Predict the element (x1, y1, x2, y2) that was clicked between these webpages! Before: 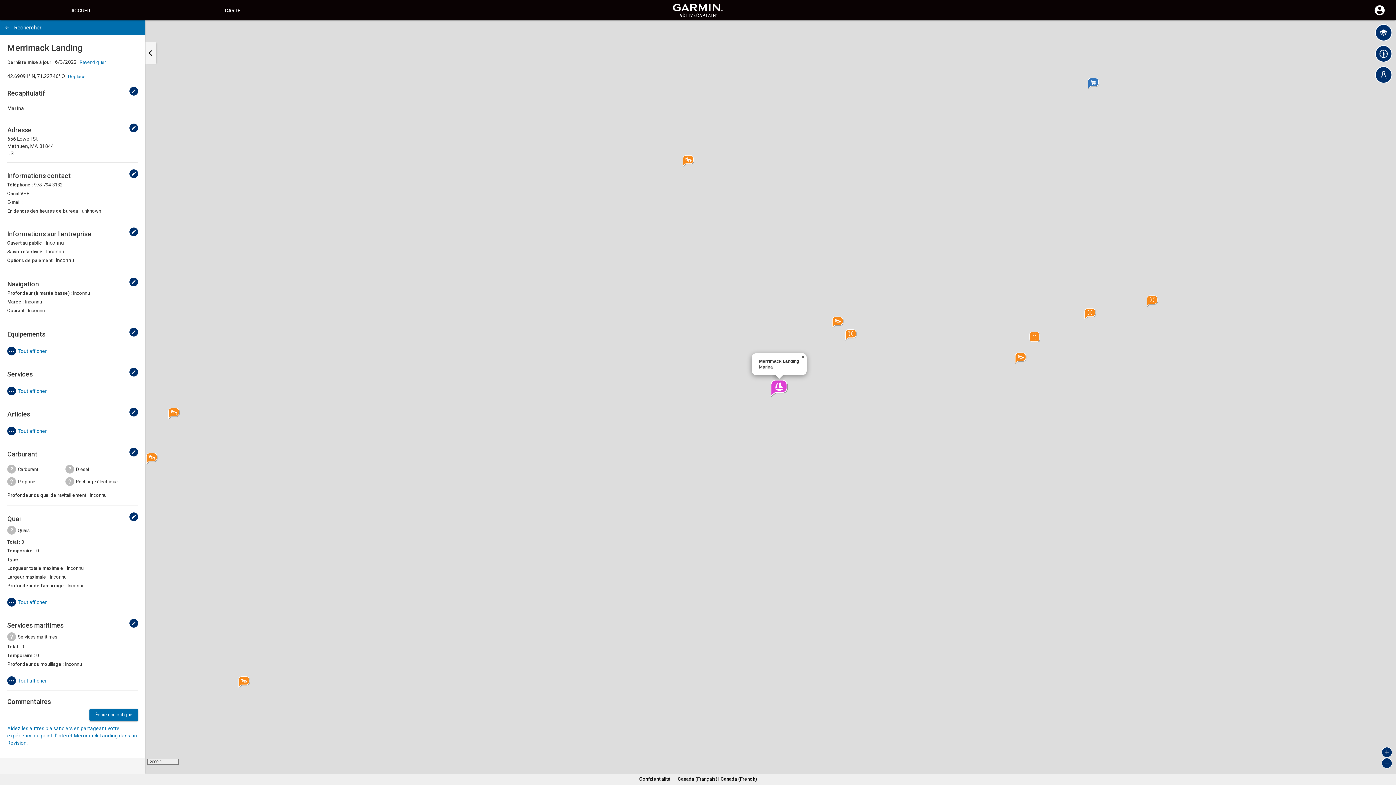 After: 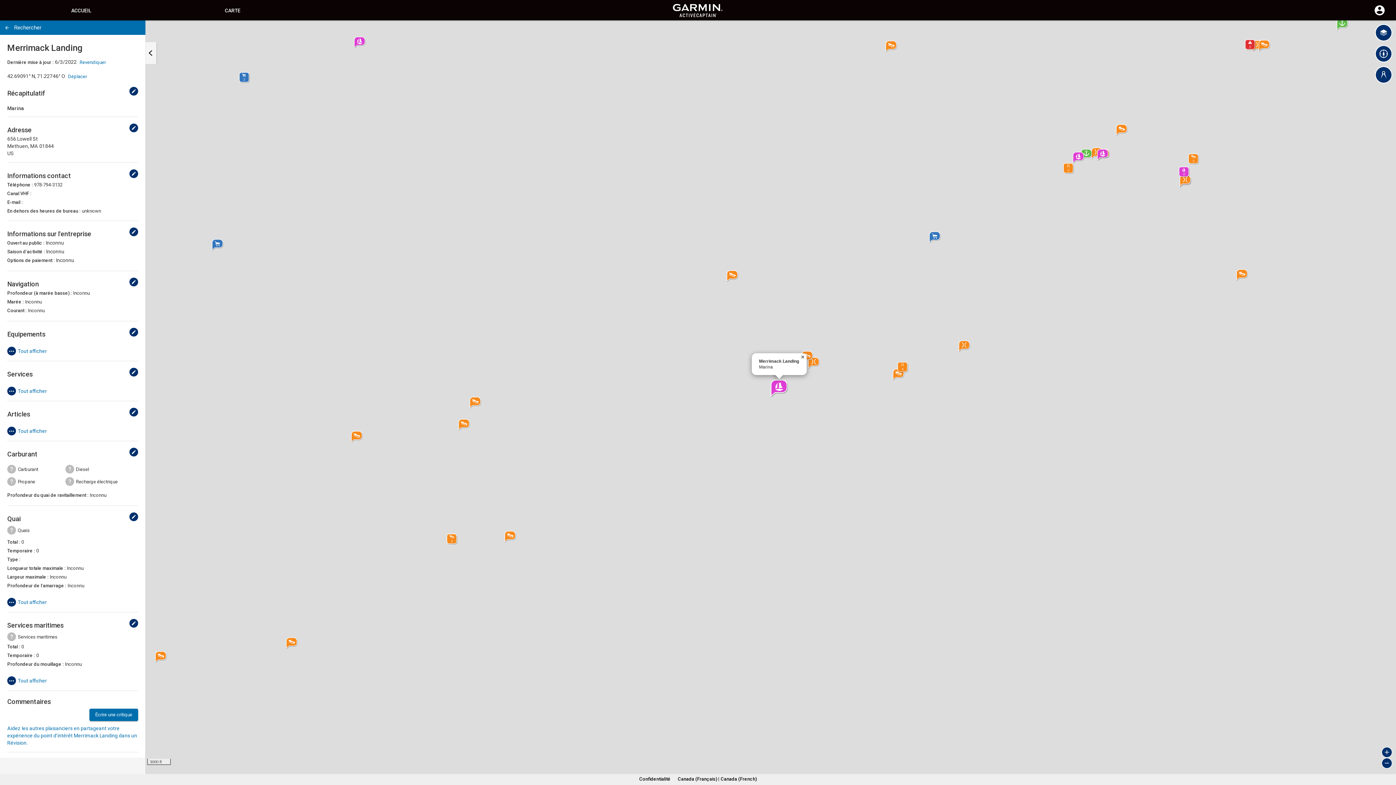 Action: bbox: (1381, 758, 1392, 769) label: Zoom out